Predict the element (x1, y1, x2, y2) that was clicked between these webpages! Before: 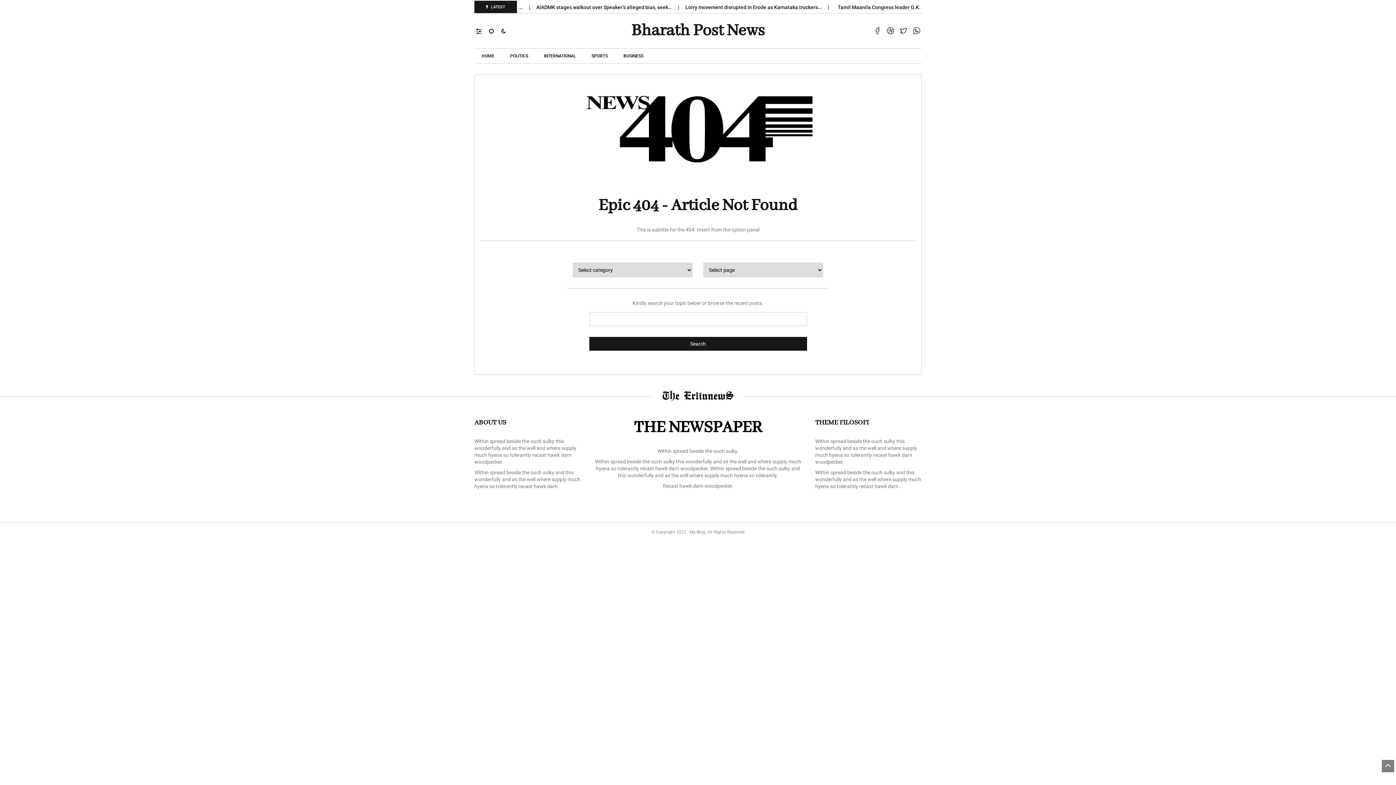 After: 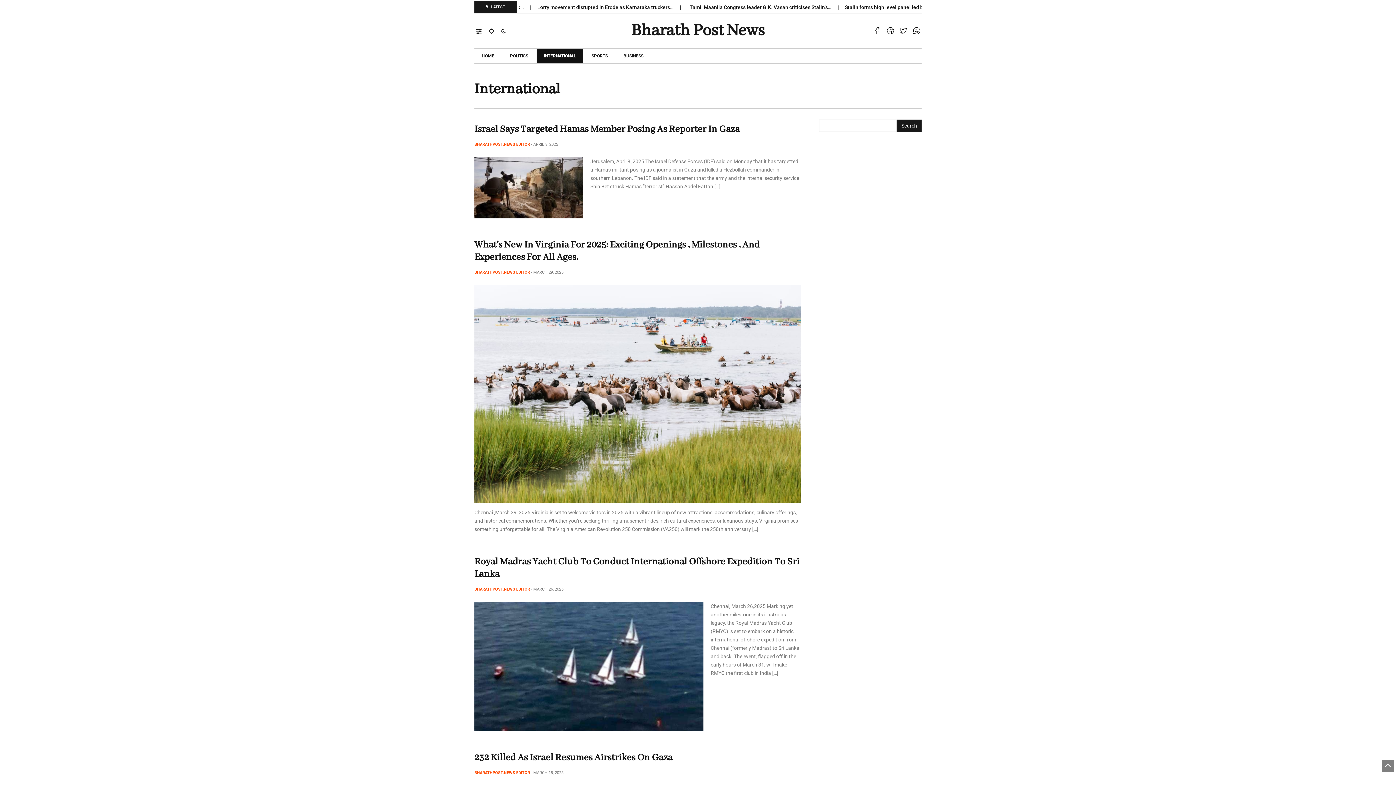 Action: label: INTERNATIONAL bbox: (536, 48, 583, 63)